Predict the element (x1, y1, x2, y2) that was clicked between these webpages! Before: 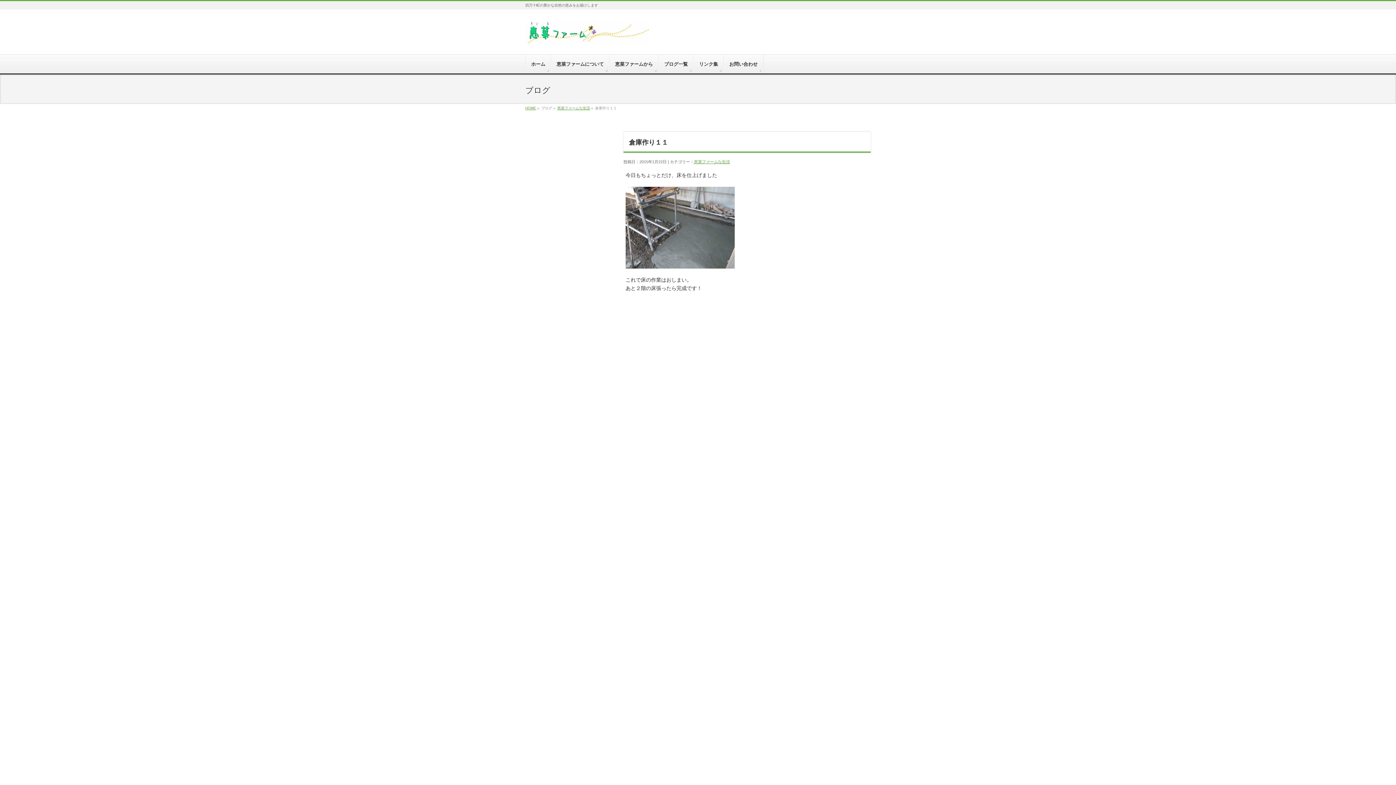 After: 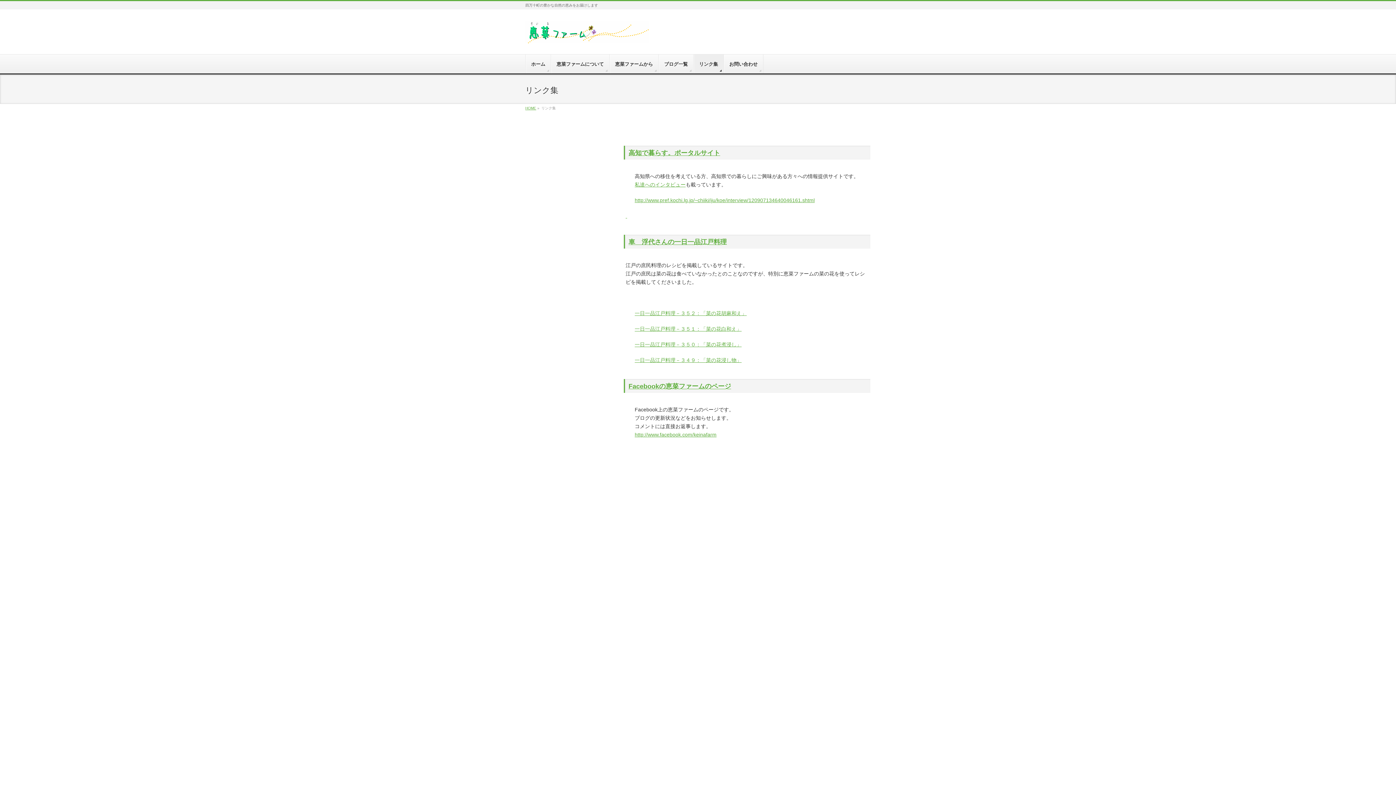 Action: bbox: (693, 54, 724, 73) label: リンク集